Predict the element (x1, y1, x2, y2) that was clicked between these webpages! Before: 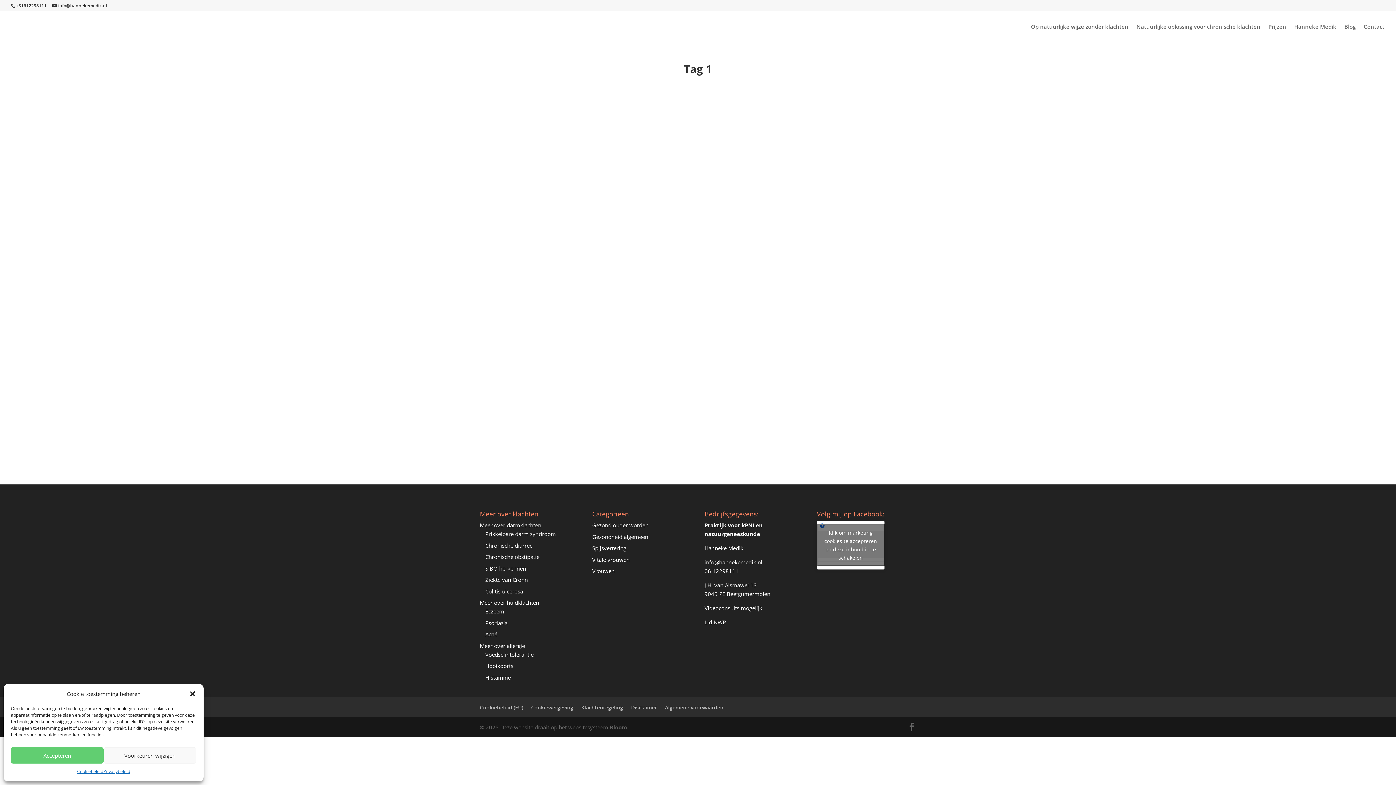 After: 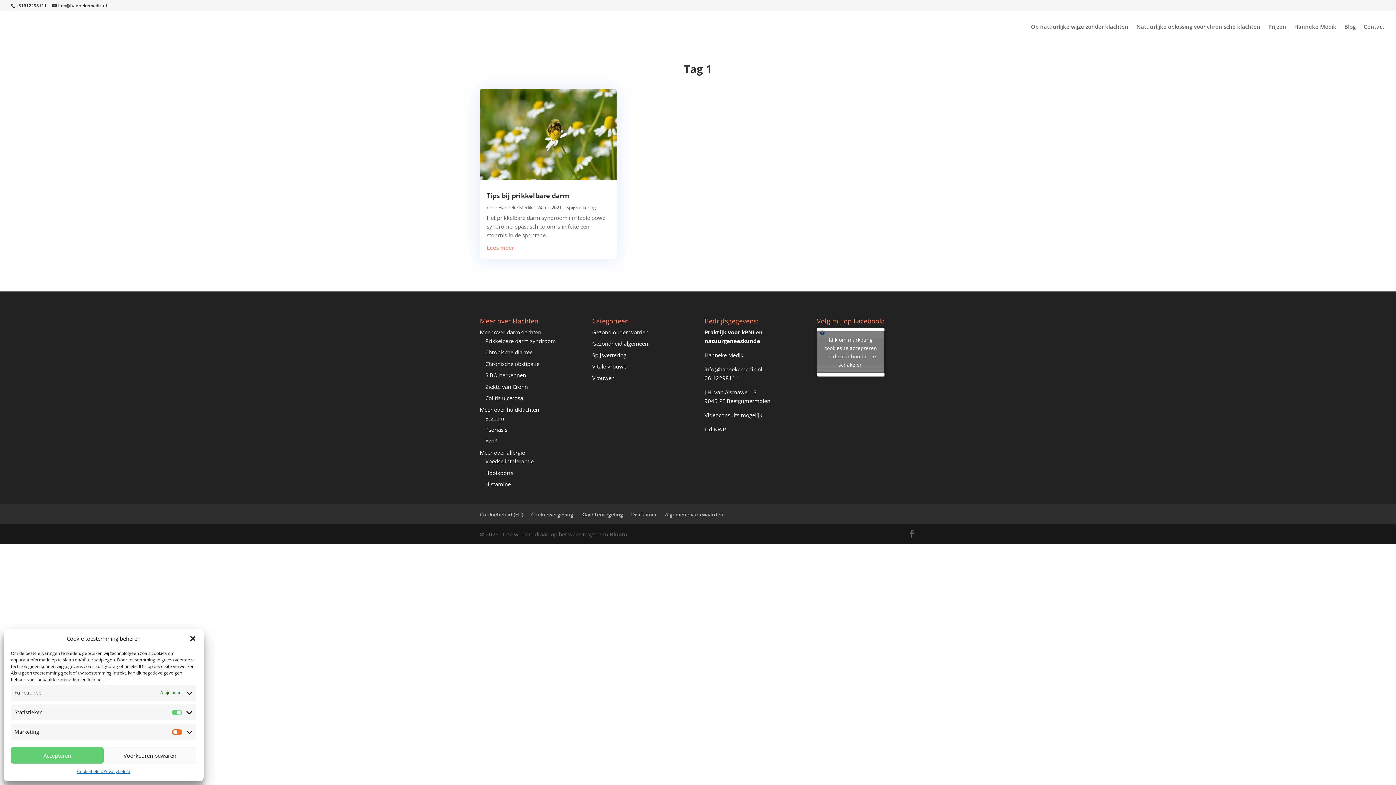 Action: bbox: (103, 747, 196, 764) label: Voorkeuren wijzigen